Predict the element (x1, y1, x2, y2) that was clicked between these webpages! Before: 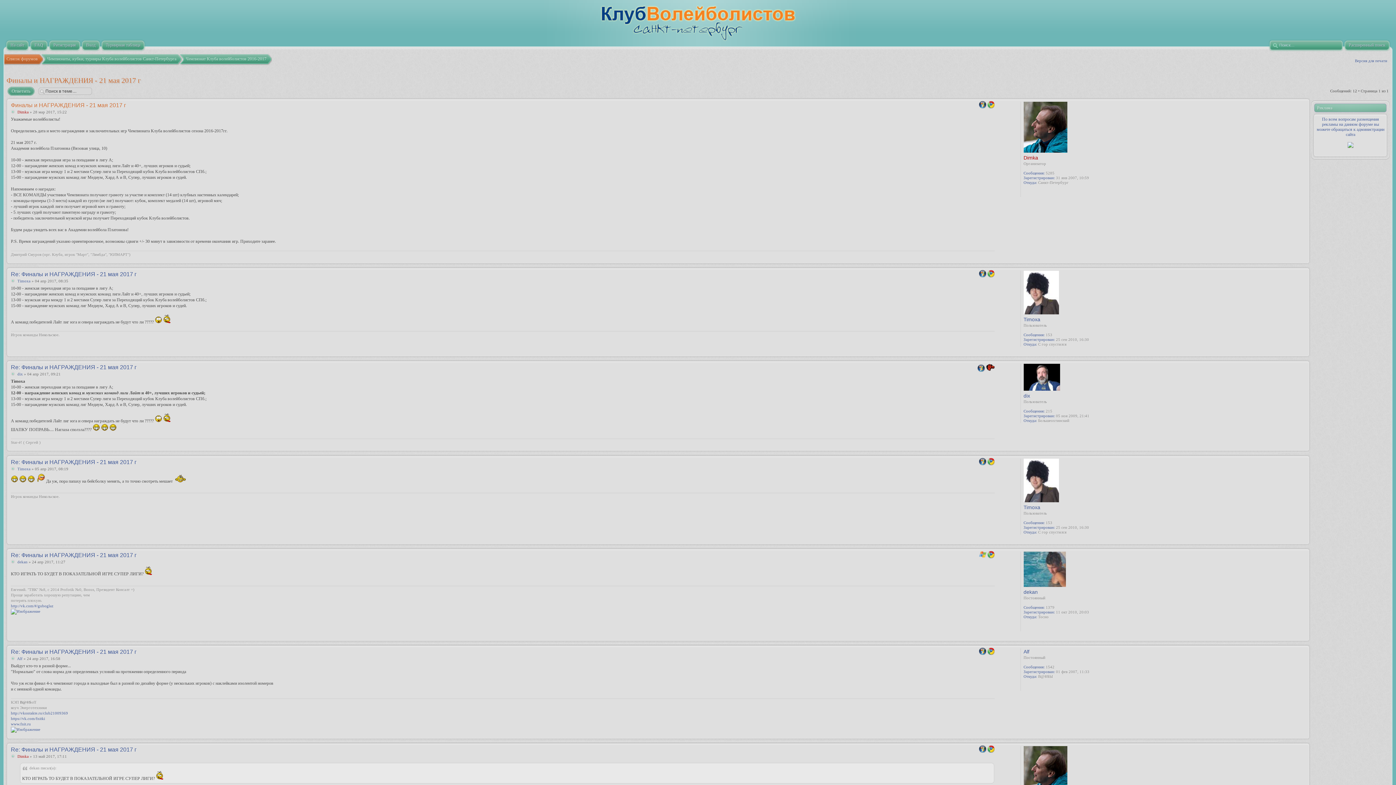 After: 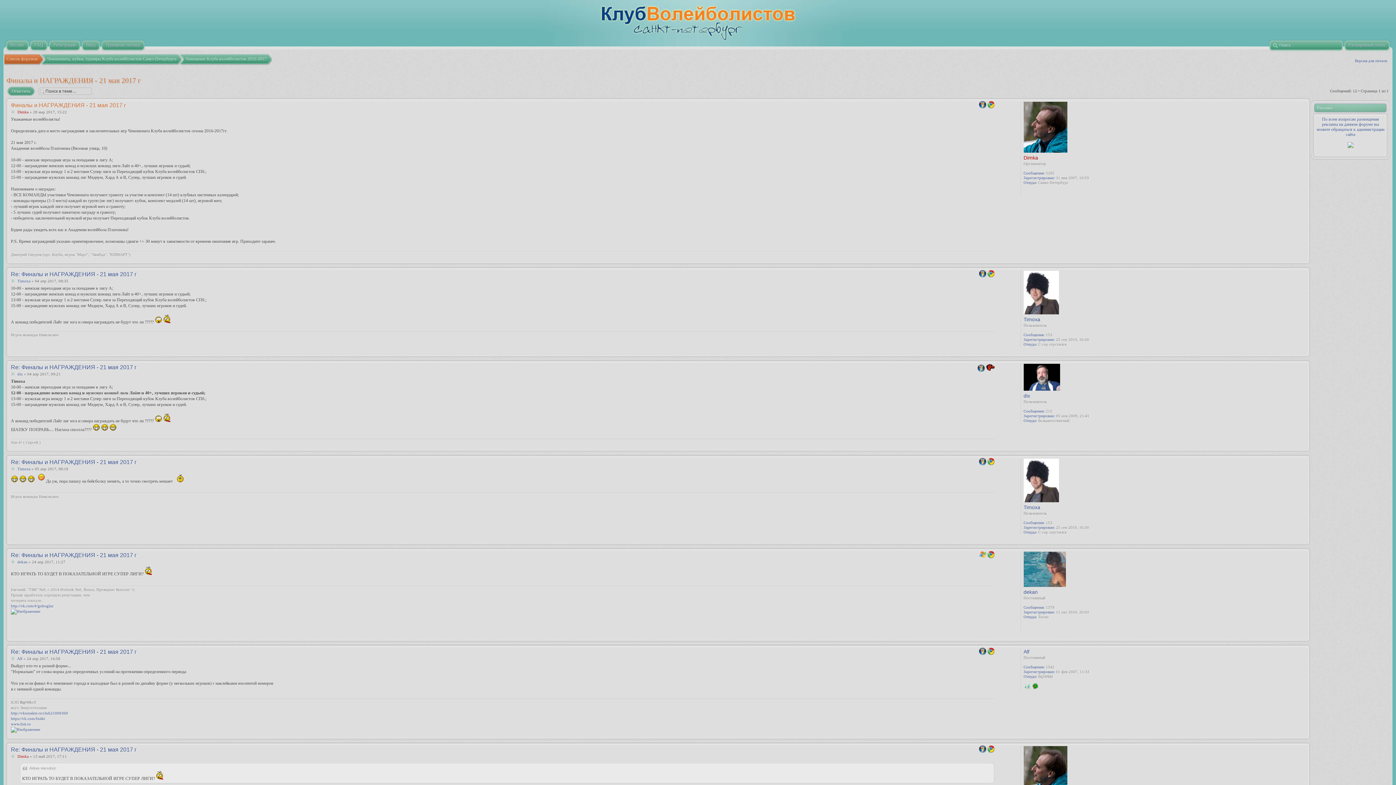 Action: bbox: (1031, 683, 1039, 690)